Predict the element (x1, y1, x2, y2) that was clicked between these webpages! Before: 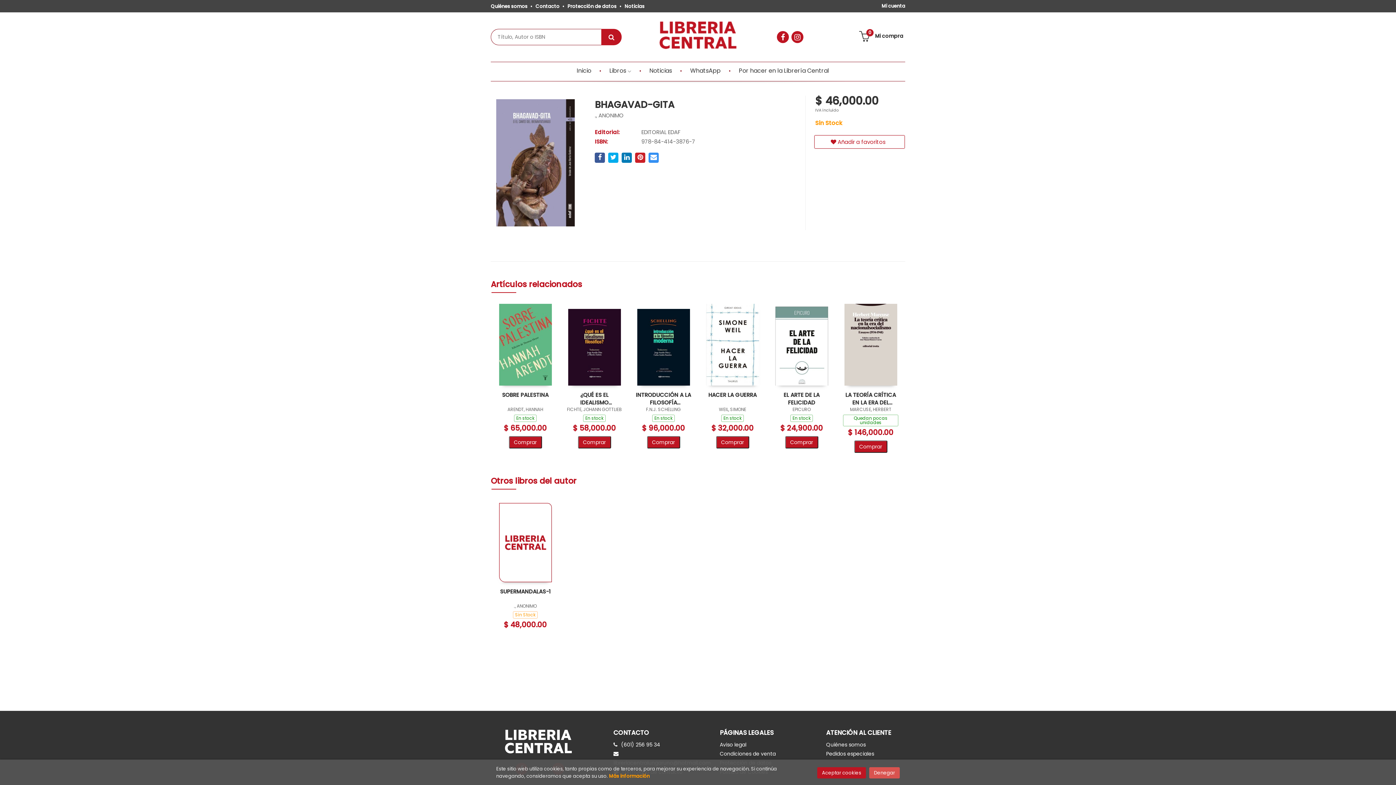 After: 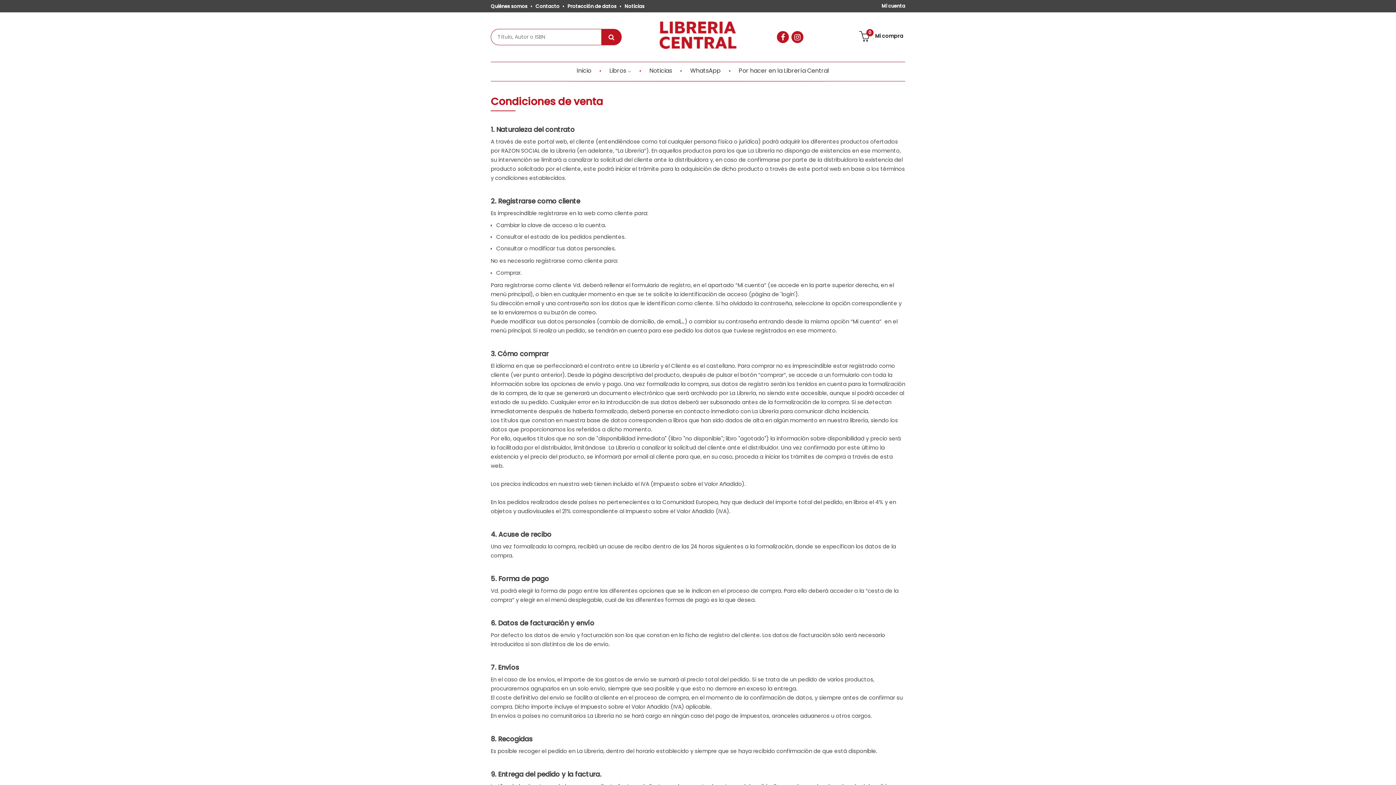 Action: label: Condiciones de venta bbox: (720, 749, 776, 758)